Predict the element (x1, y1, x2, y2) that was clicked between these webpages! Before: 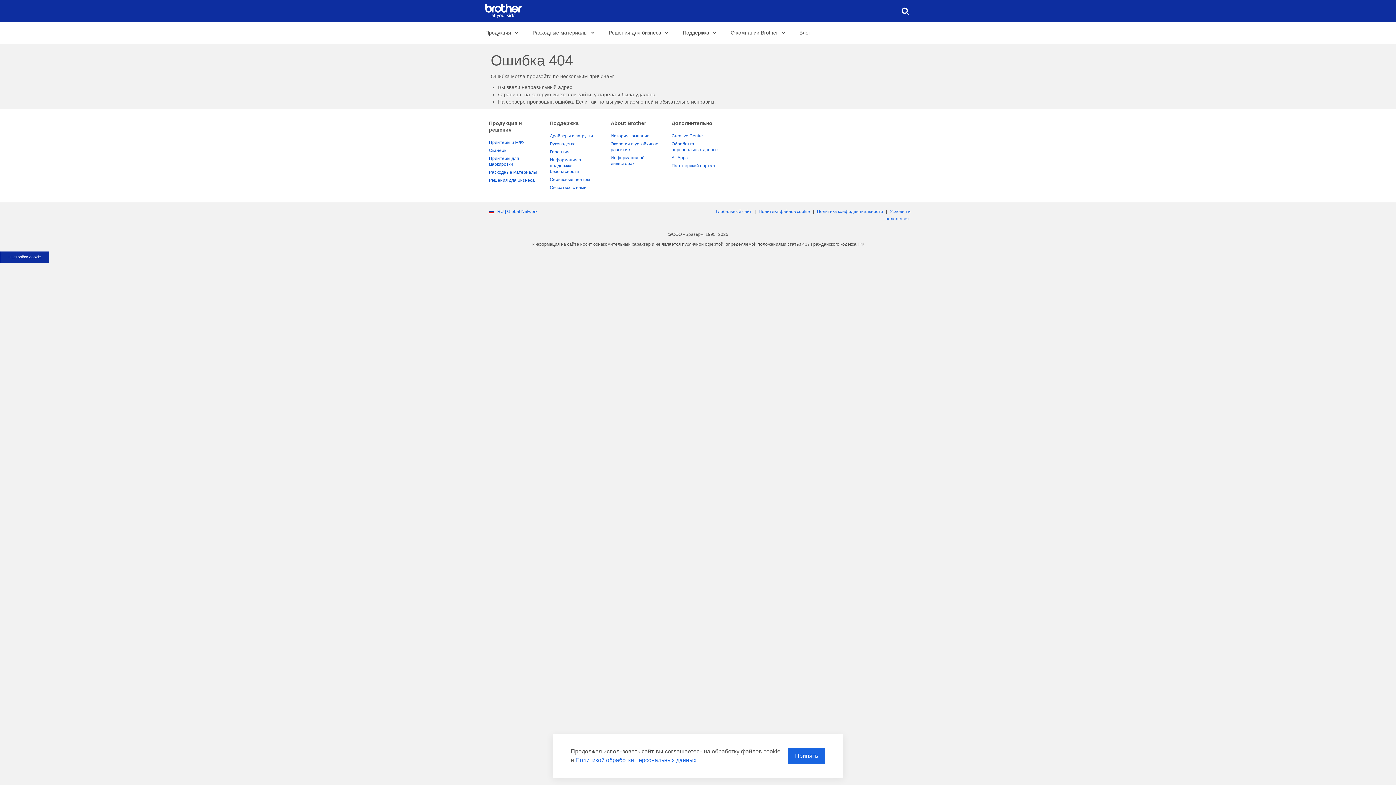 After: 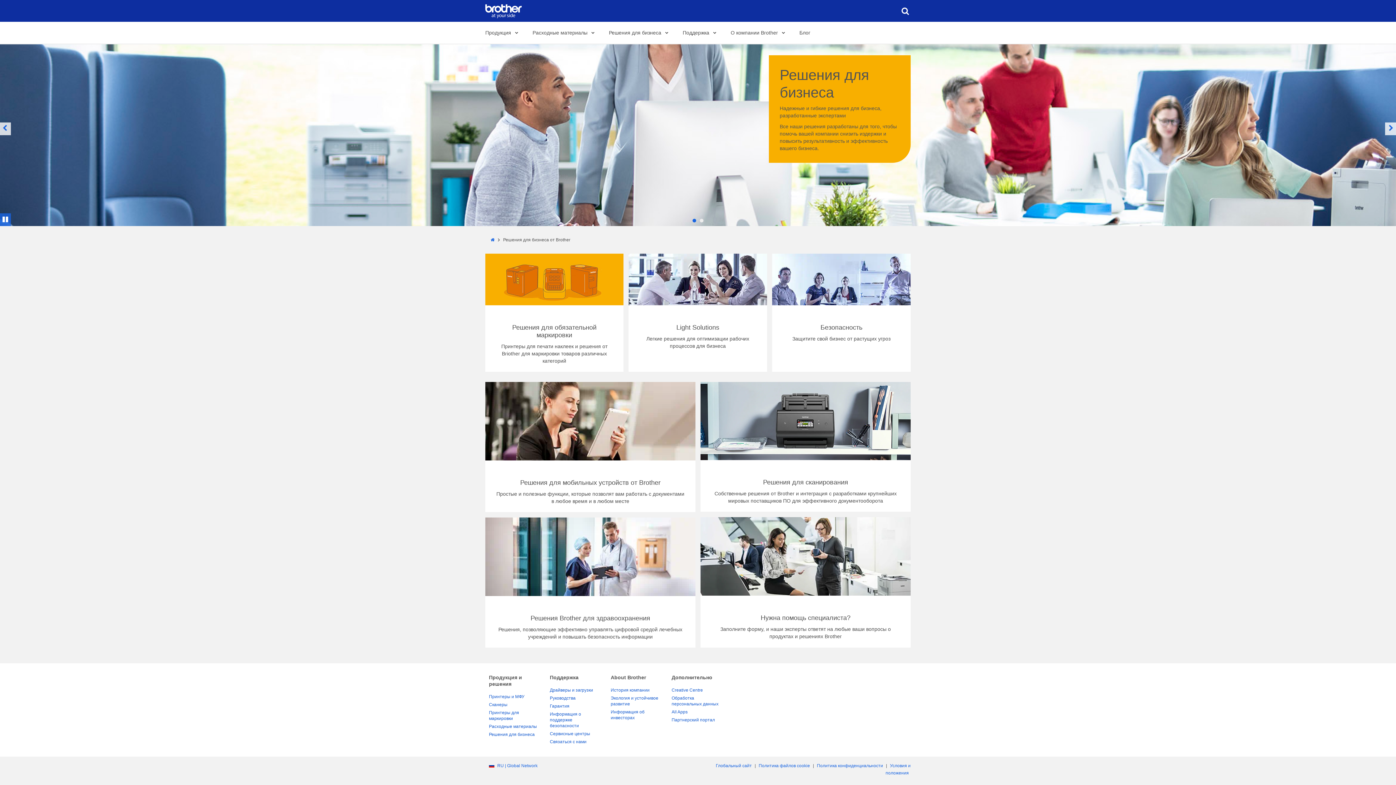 Action: label: Решения для бизнеса bbox: (489, 176, 542, 184)